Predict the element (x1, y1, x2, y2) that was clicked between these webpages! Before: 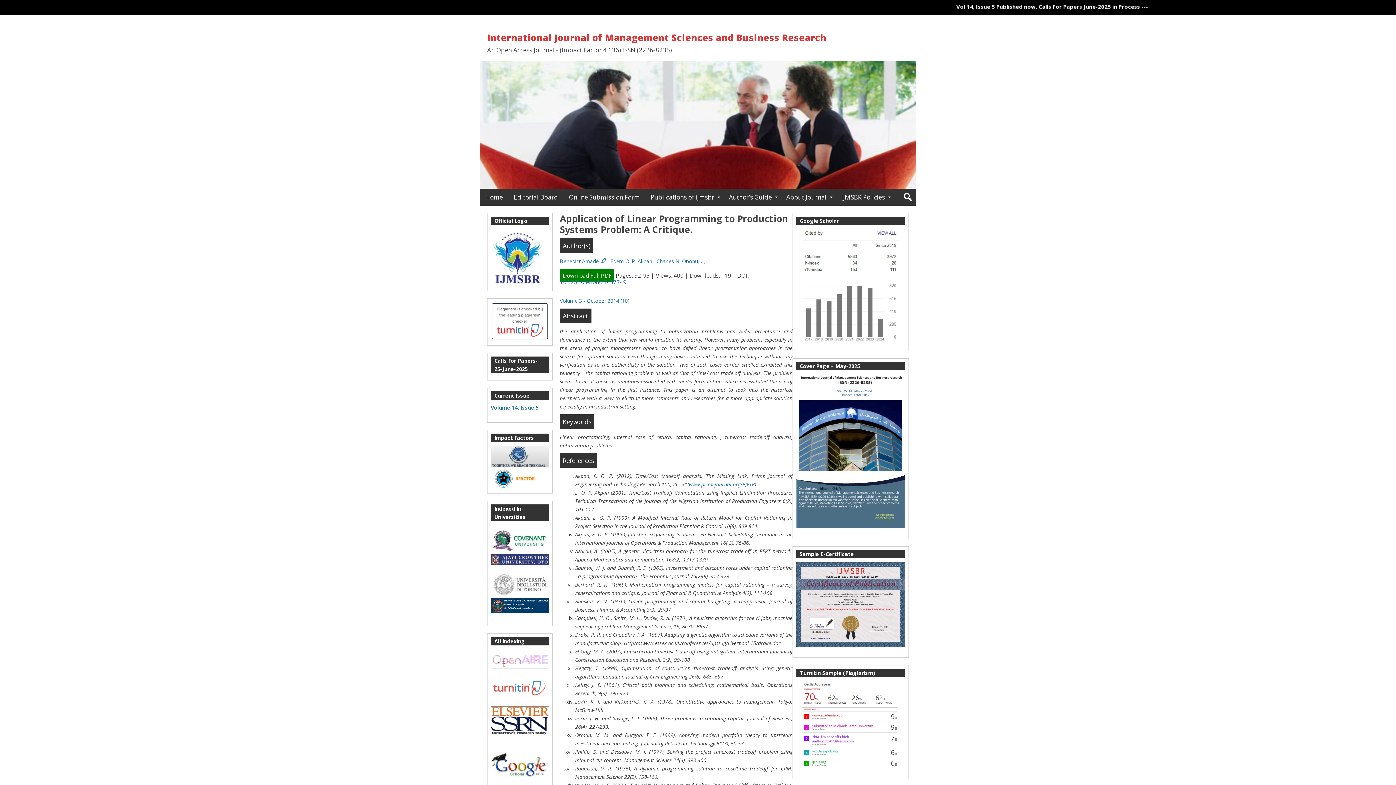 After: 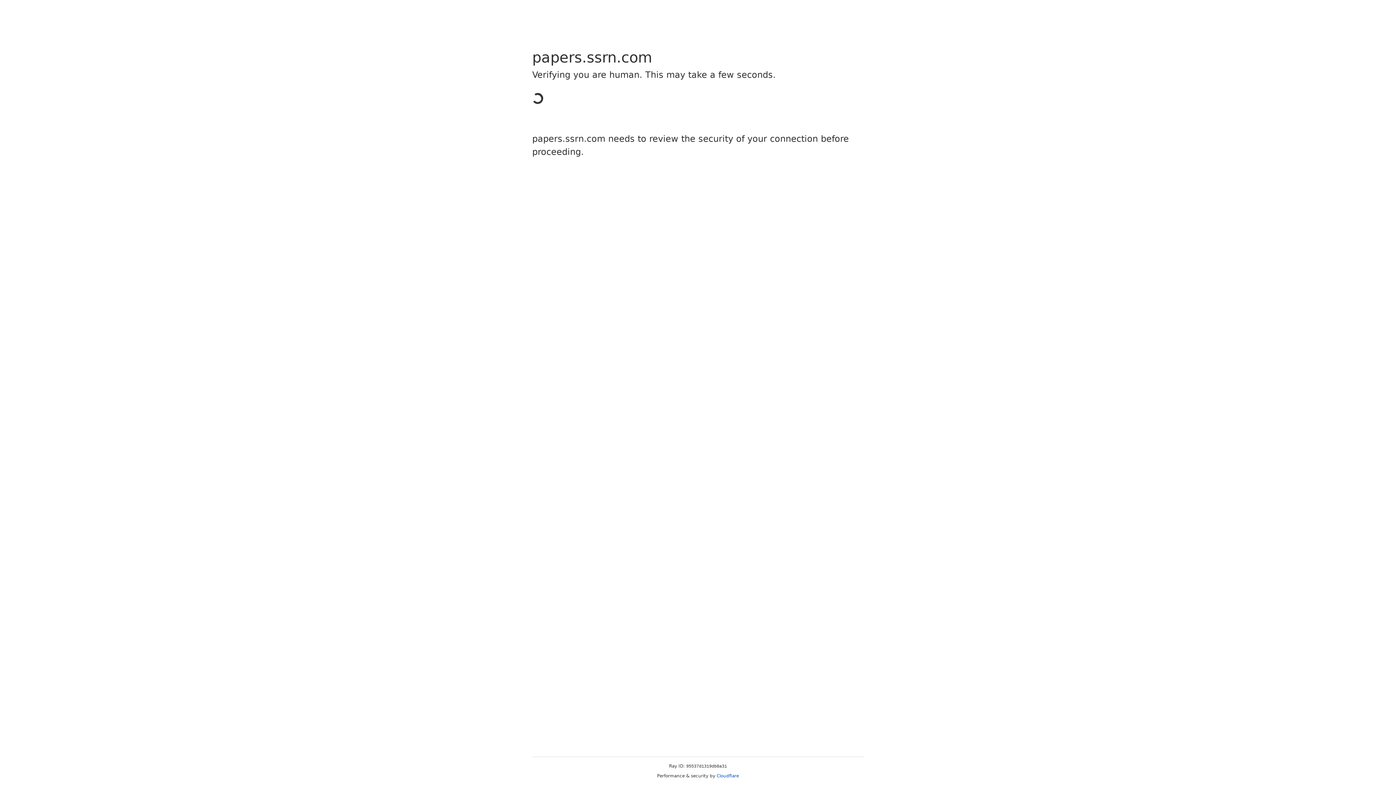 Action: bbox: (490, 692, 549, 698)